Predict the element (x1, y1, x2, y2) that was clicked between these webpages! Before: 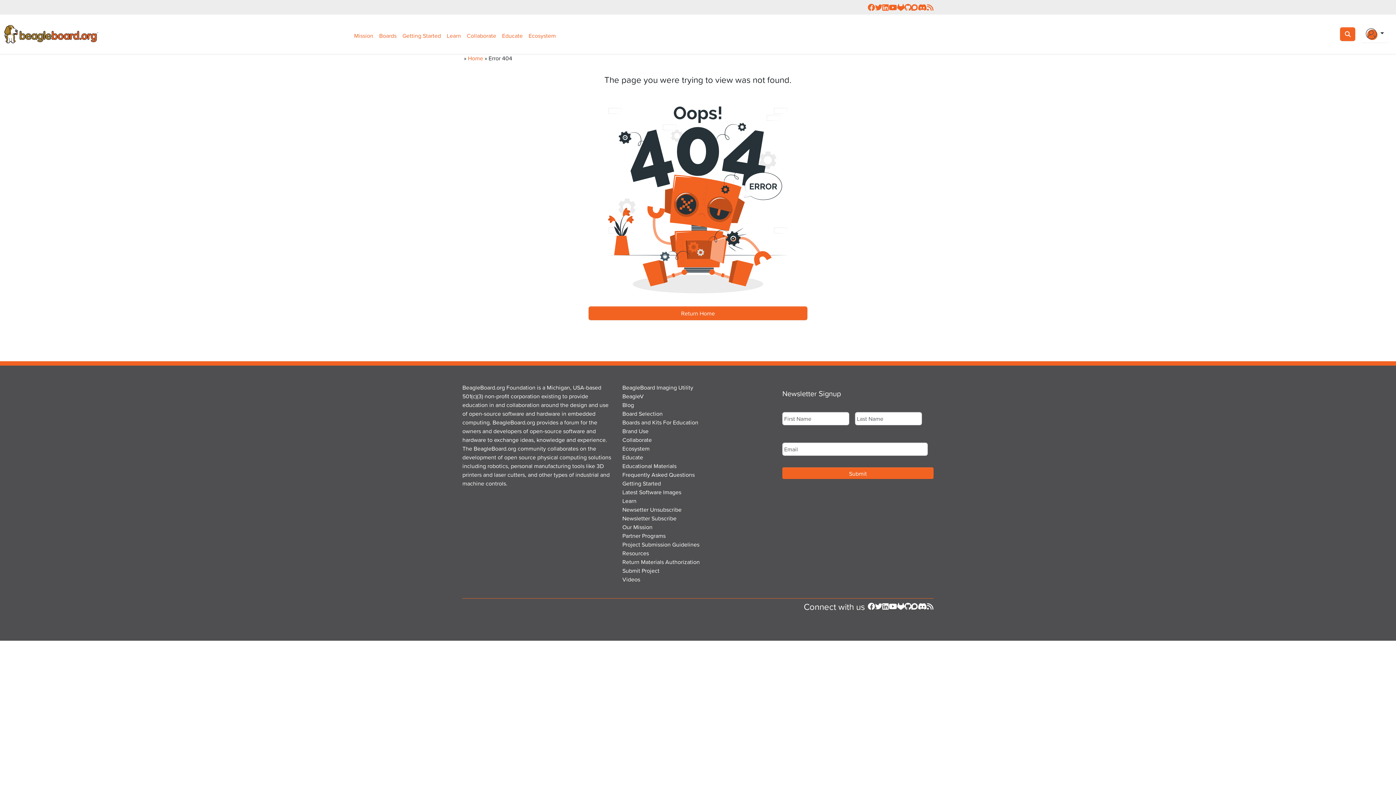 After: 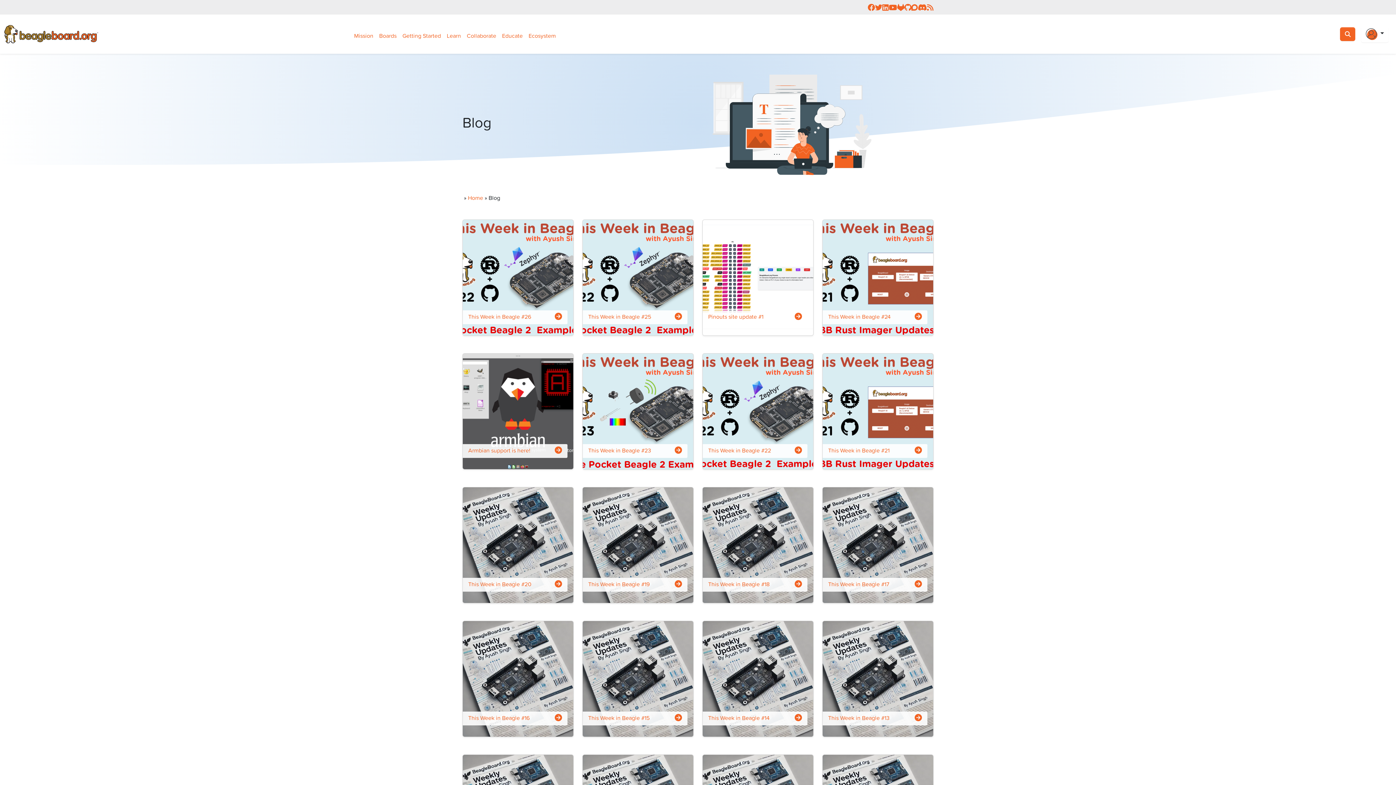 Action: label: Read BeagleBoard Blog bbox: (927, 2, 933, 11)